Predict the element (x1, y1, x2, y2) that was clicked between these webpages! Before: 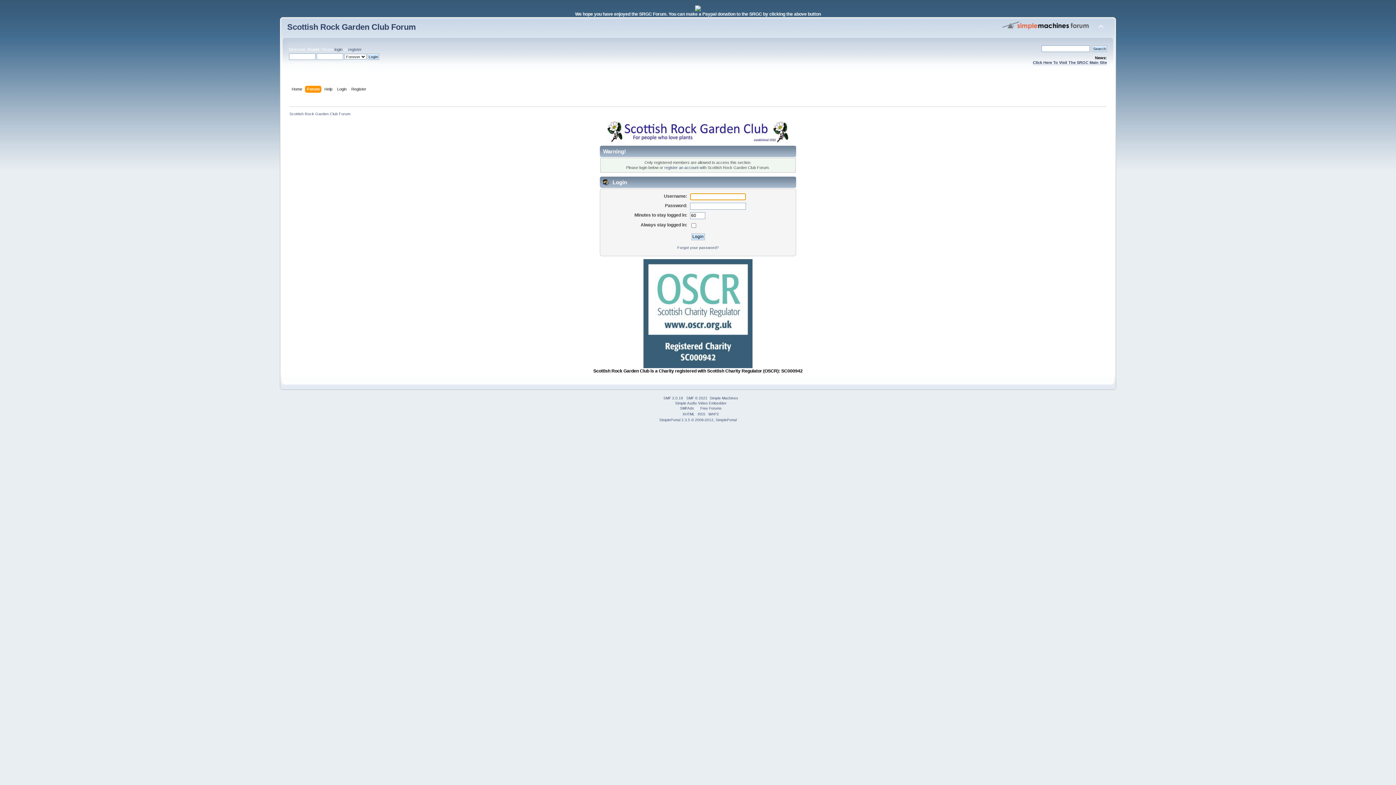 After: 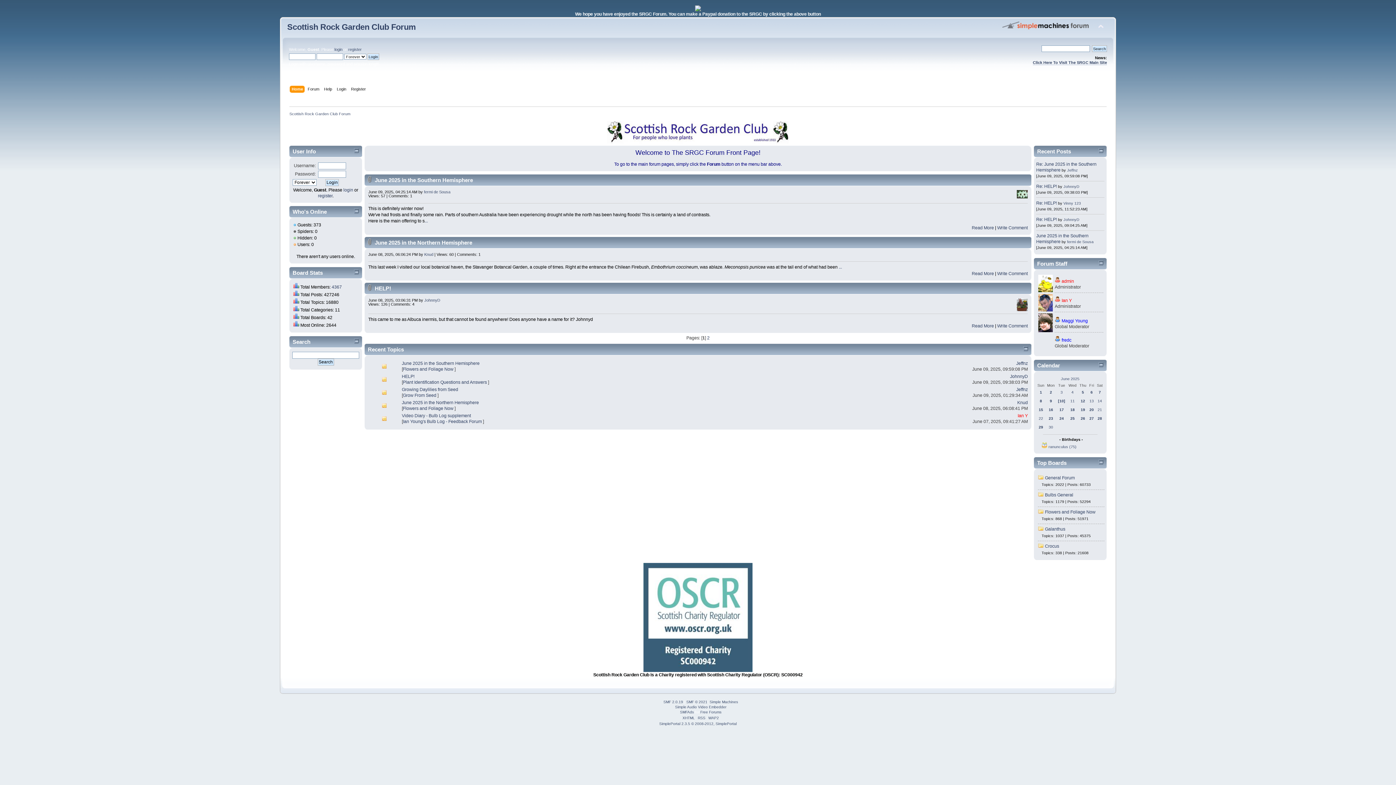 Action: label: Scottish Rock Garden Club Forum bbox: (287, 22, 416, 31)